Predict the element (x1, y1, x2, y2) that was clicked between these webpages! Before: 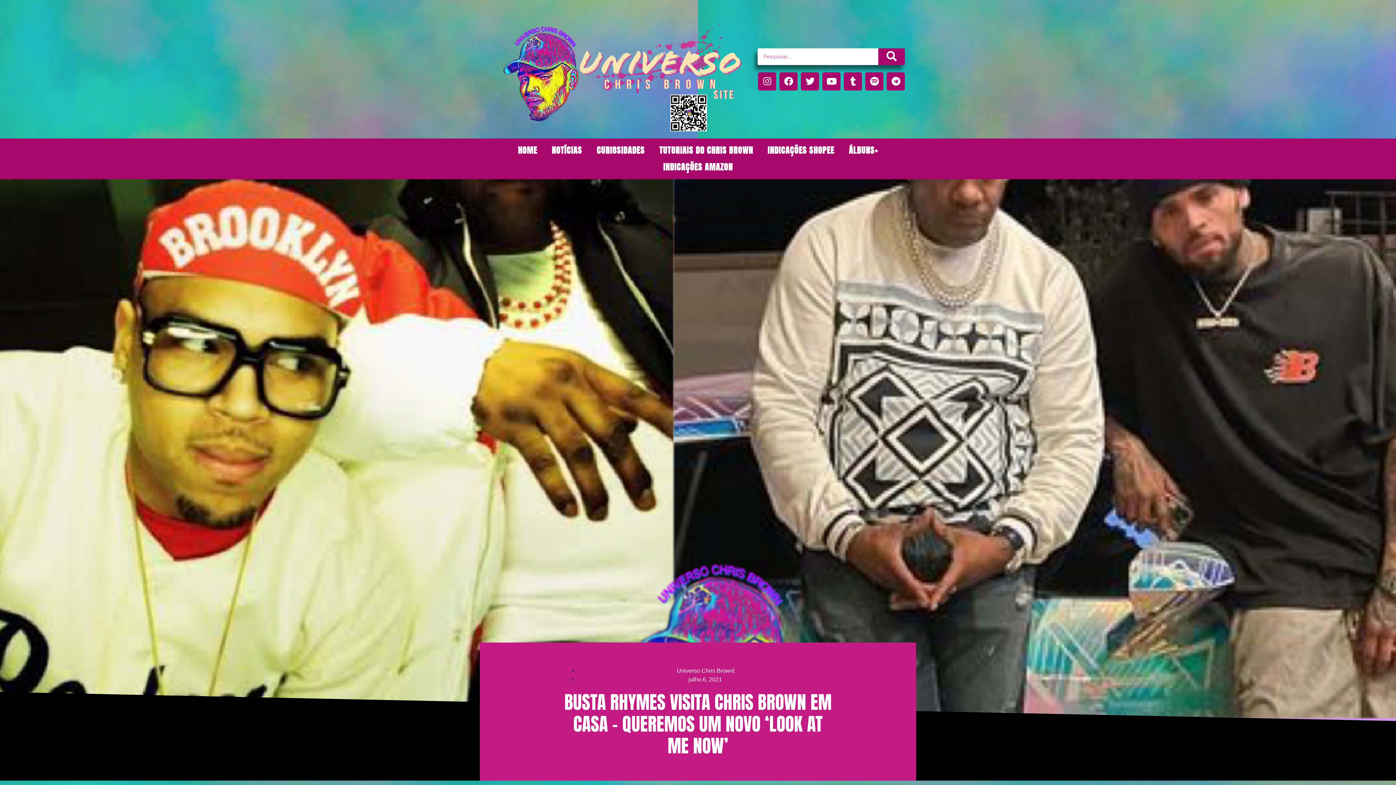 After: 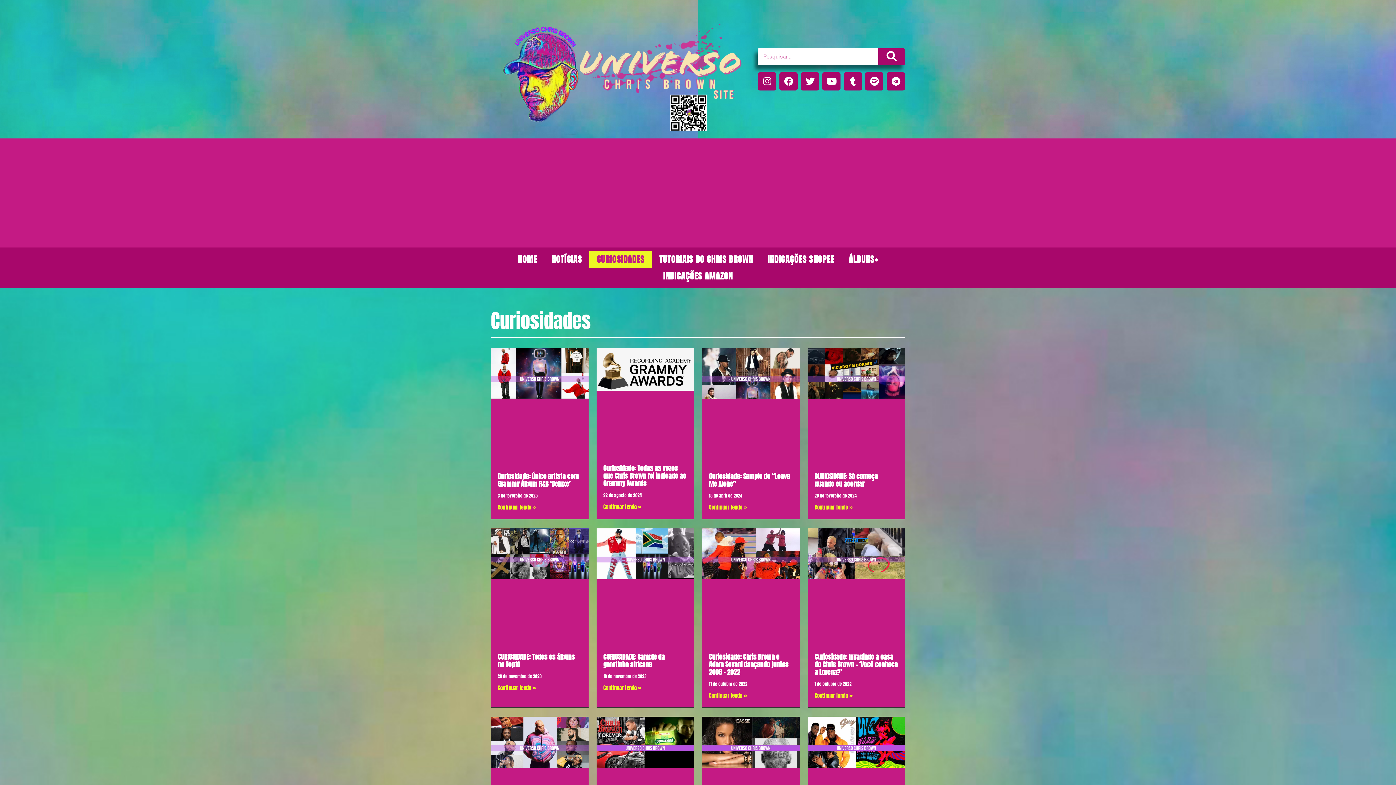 Action: bbox: (589, 142, 652, 158) label: CURIOSIDADES